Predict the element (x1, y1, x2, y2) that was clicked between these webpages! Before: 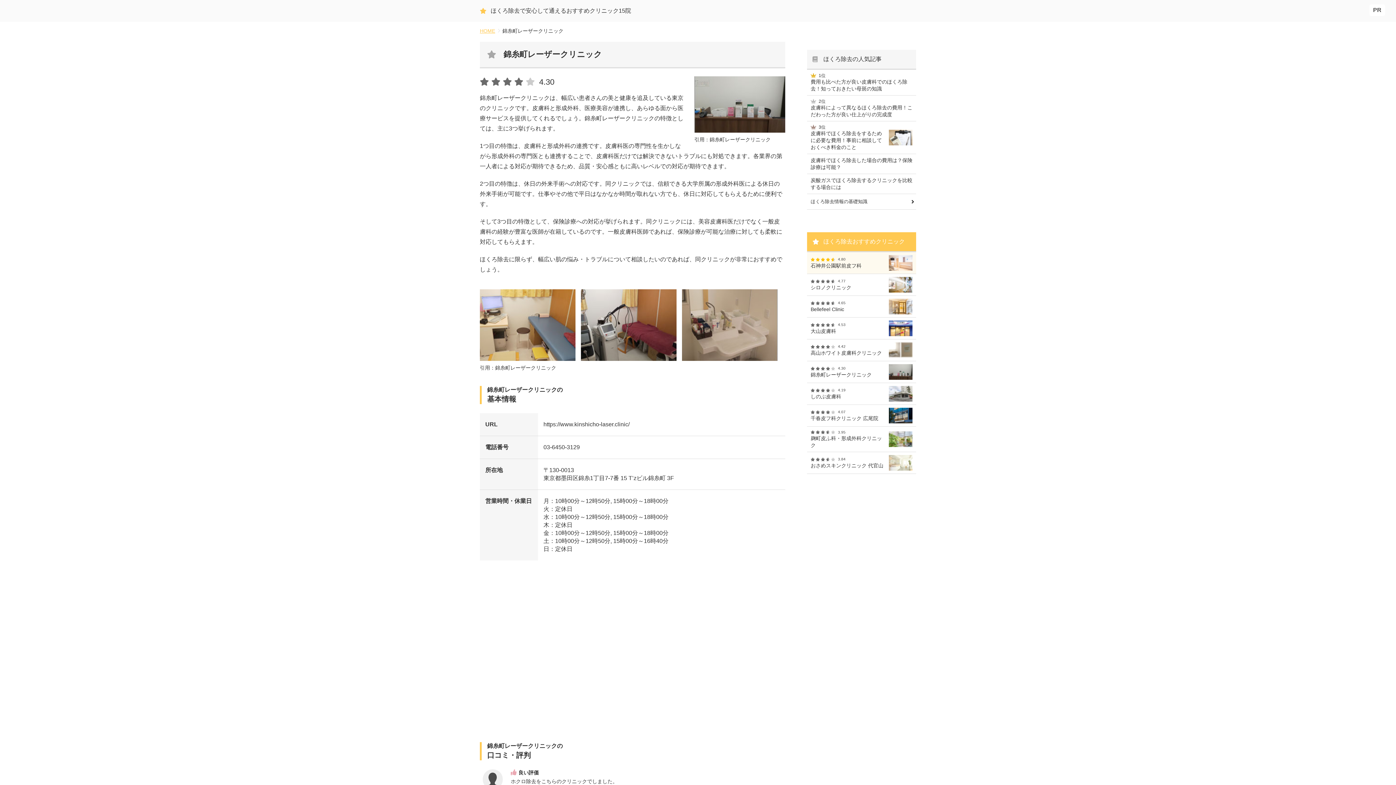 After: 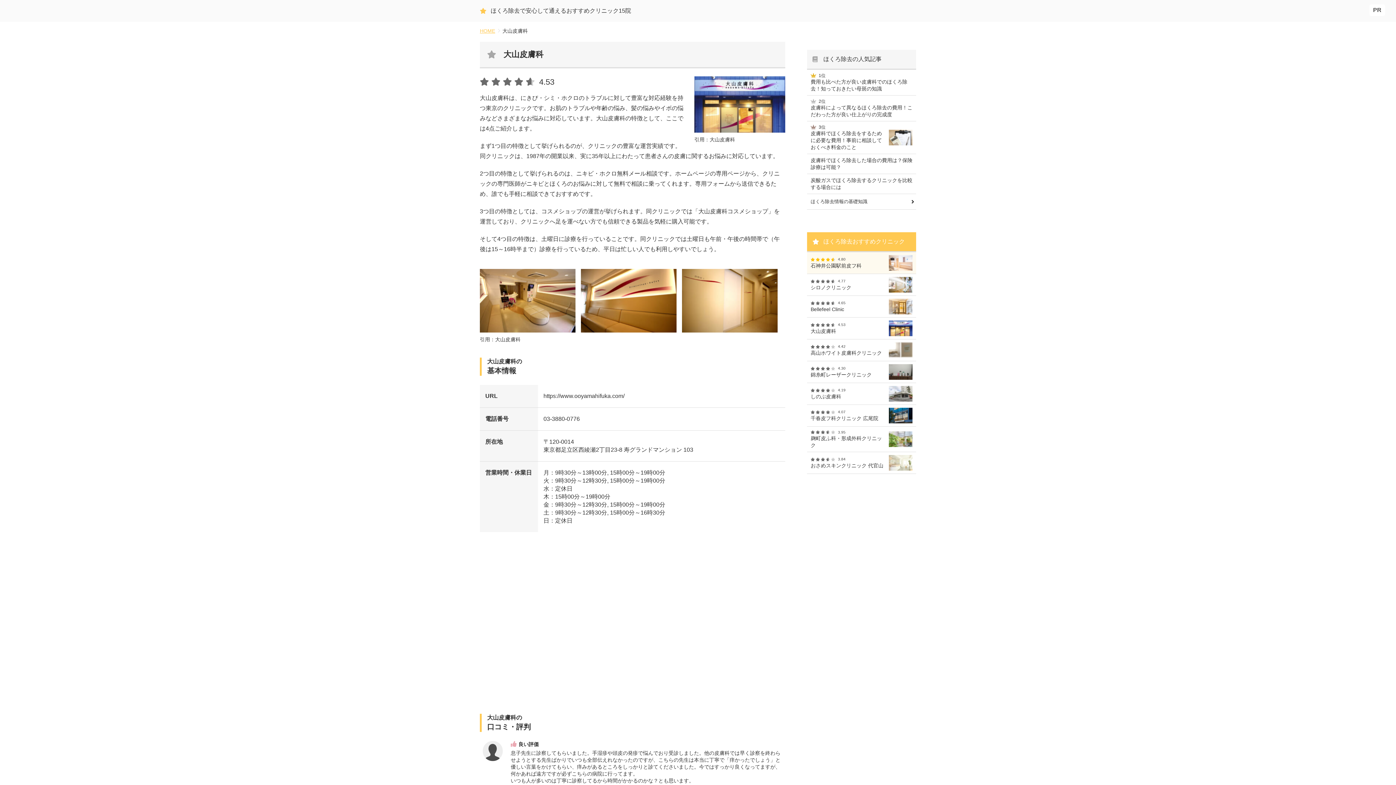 Action: label: 4.53
大山皮膚科 bbox: (807, 317, 916, 339)